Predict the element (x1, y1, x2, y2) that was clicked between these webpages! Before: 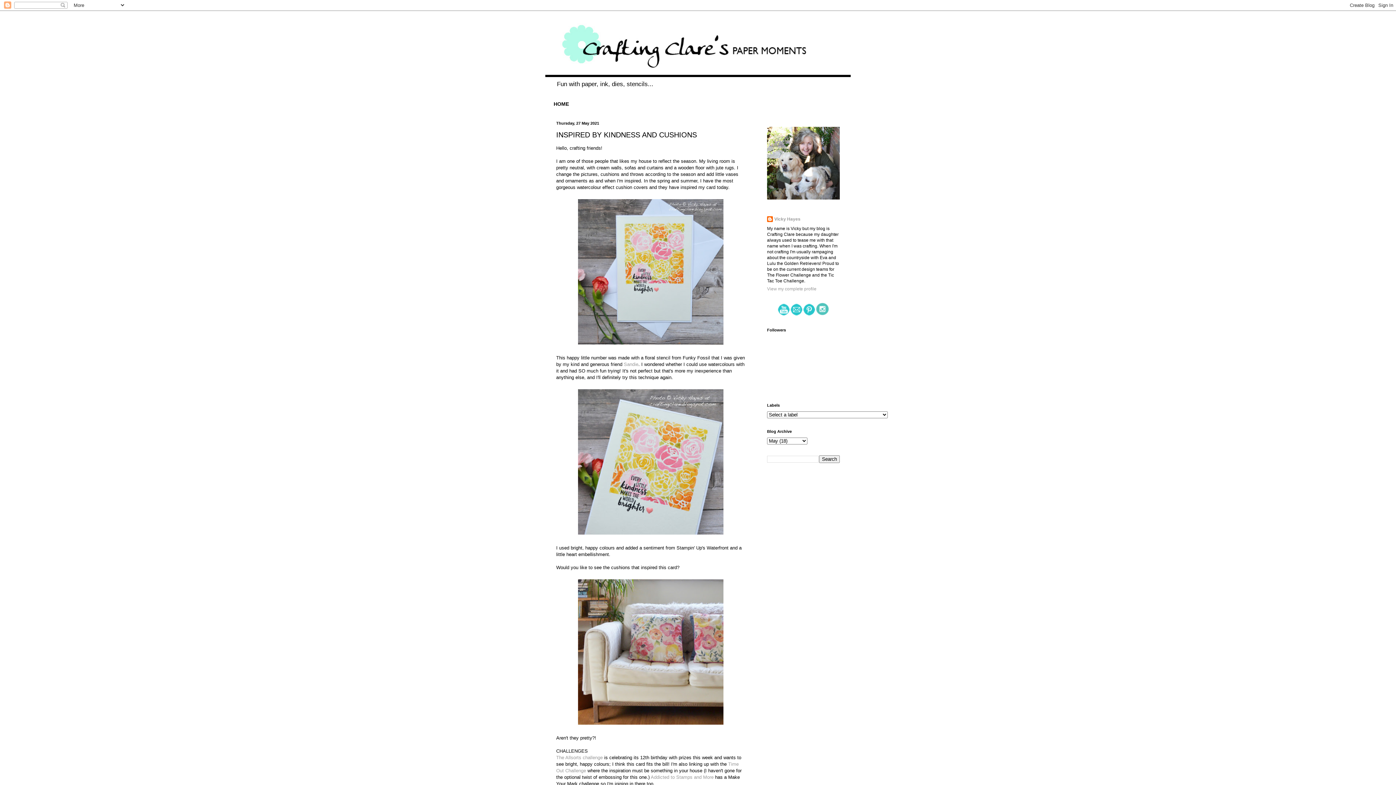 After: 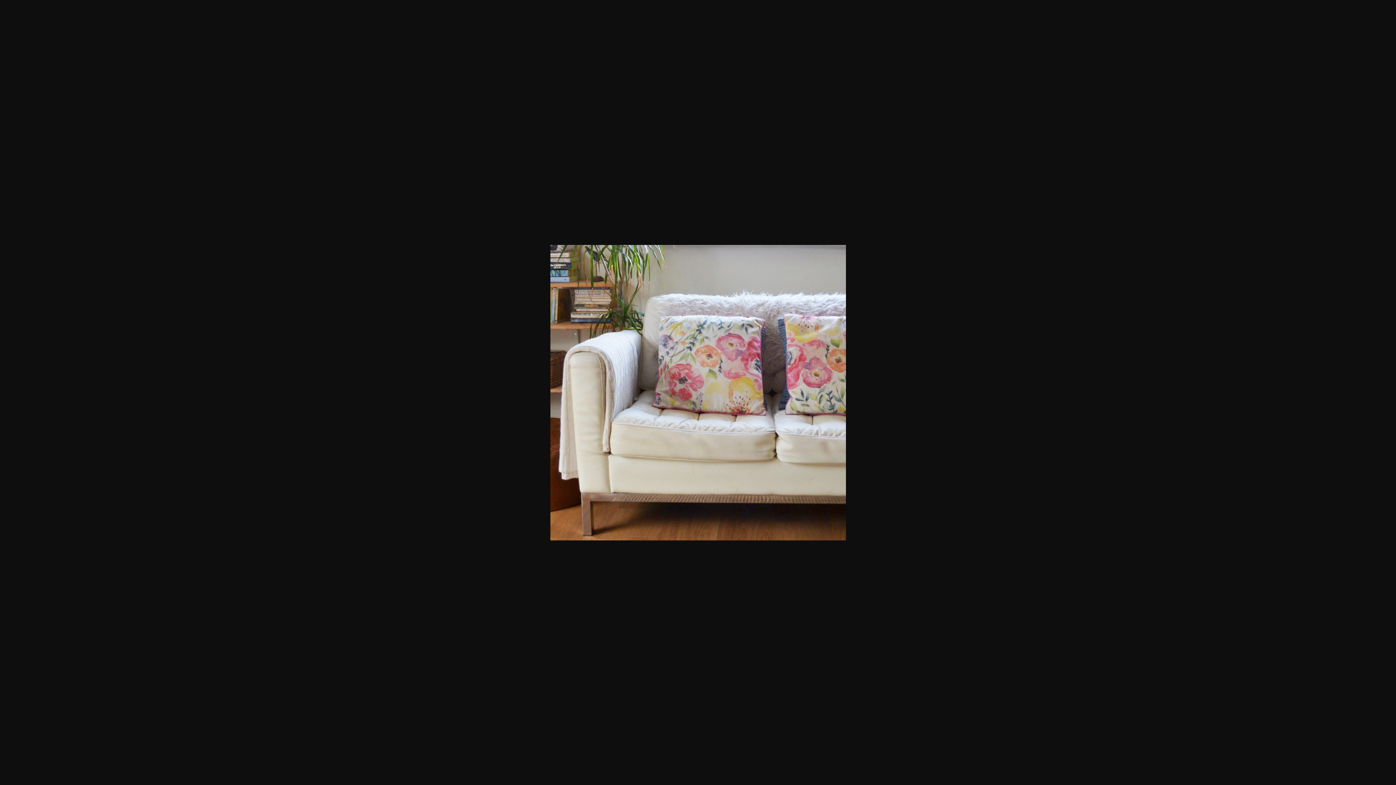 Action: bbox: (576, 722, 725, 728)